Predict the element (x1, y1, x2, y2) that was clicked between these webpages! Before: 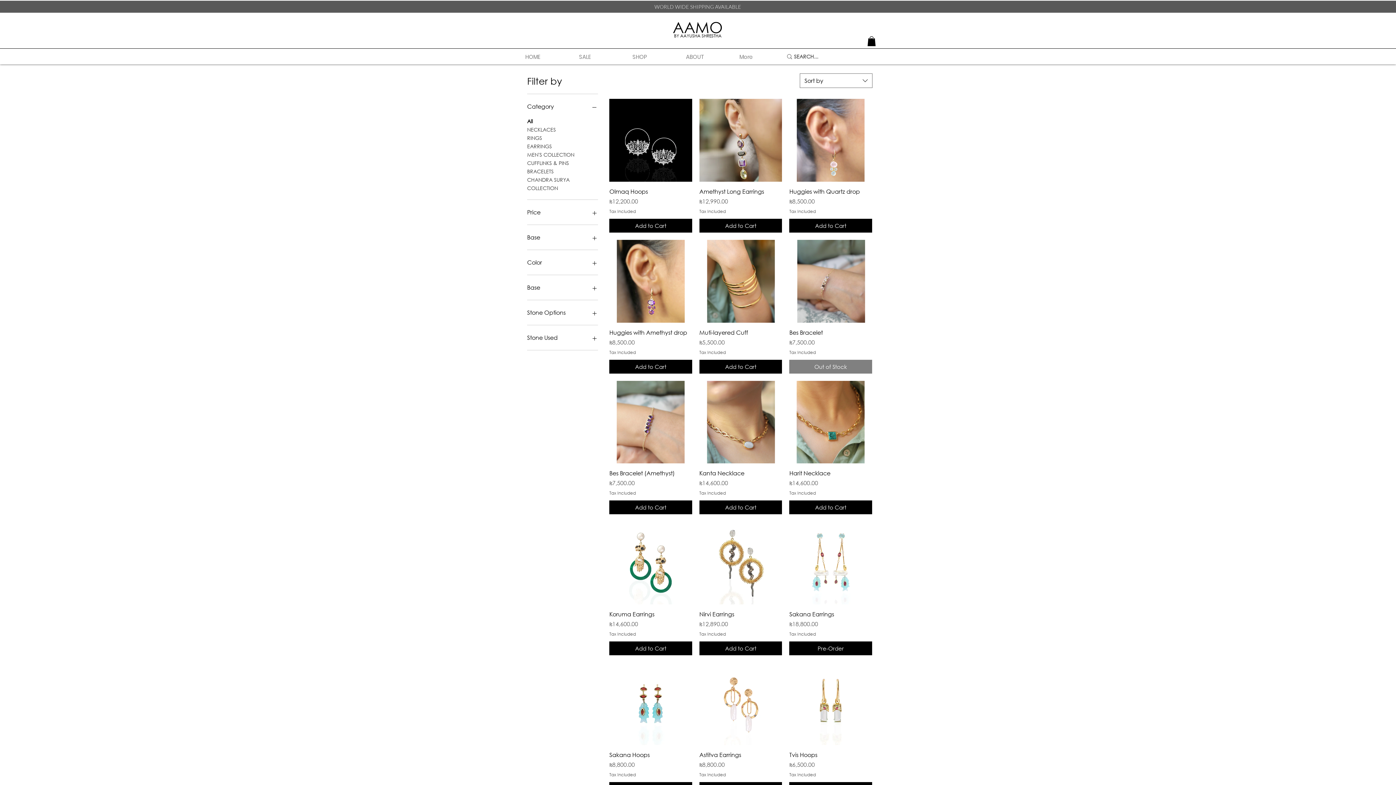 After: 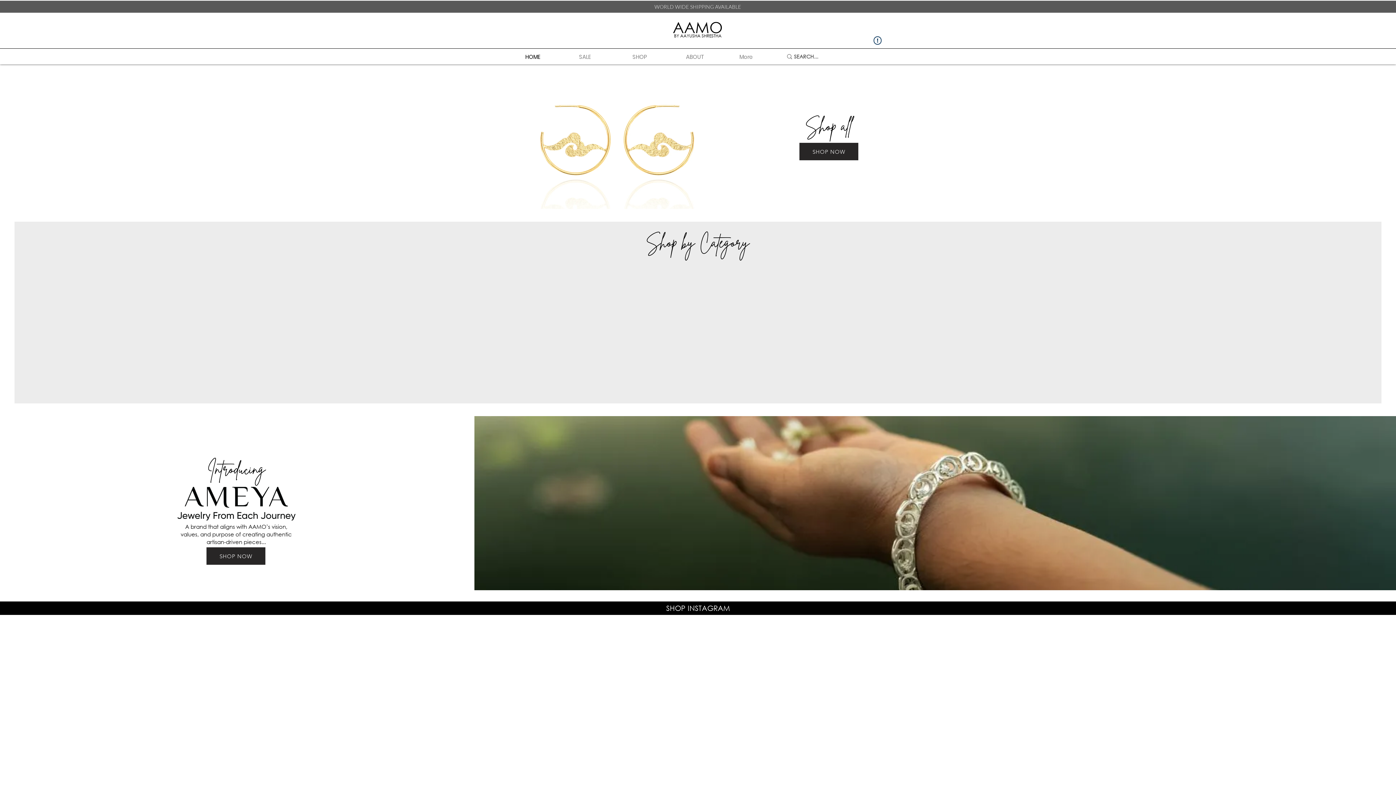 Action: label: HOME bbox: (520, 50, 573, 63)